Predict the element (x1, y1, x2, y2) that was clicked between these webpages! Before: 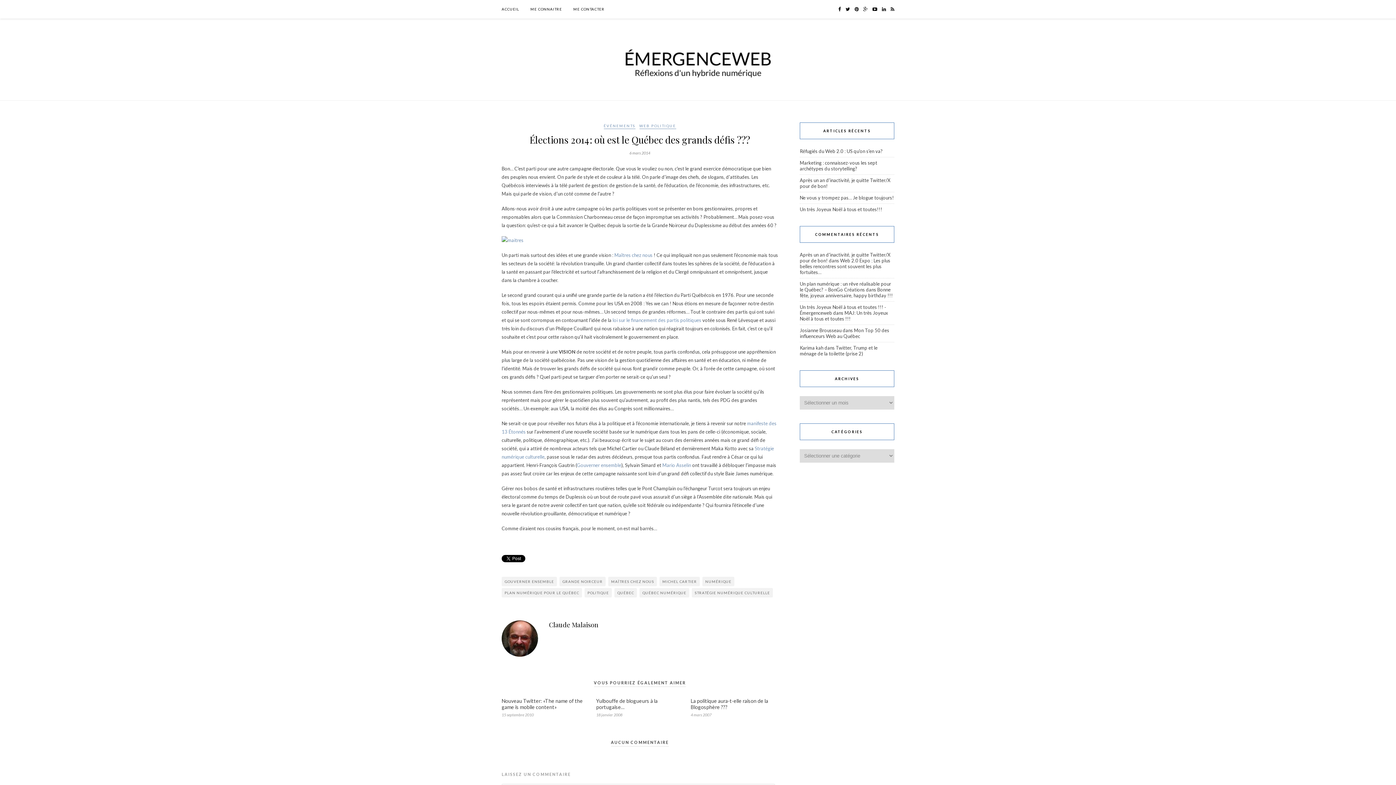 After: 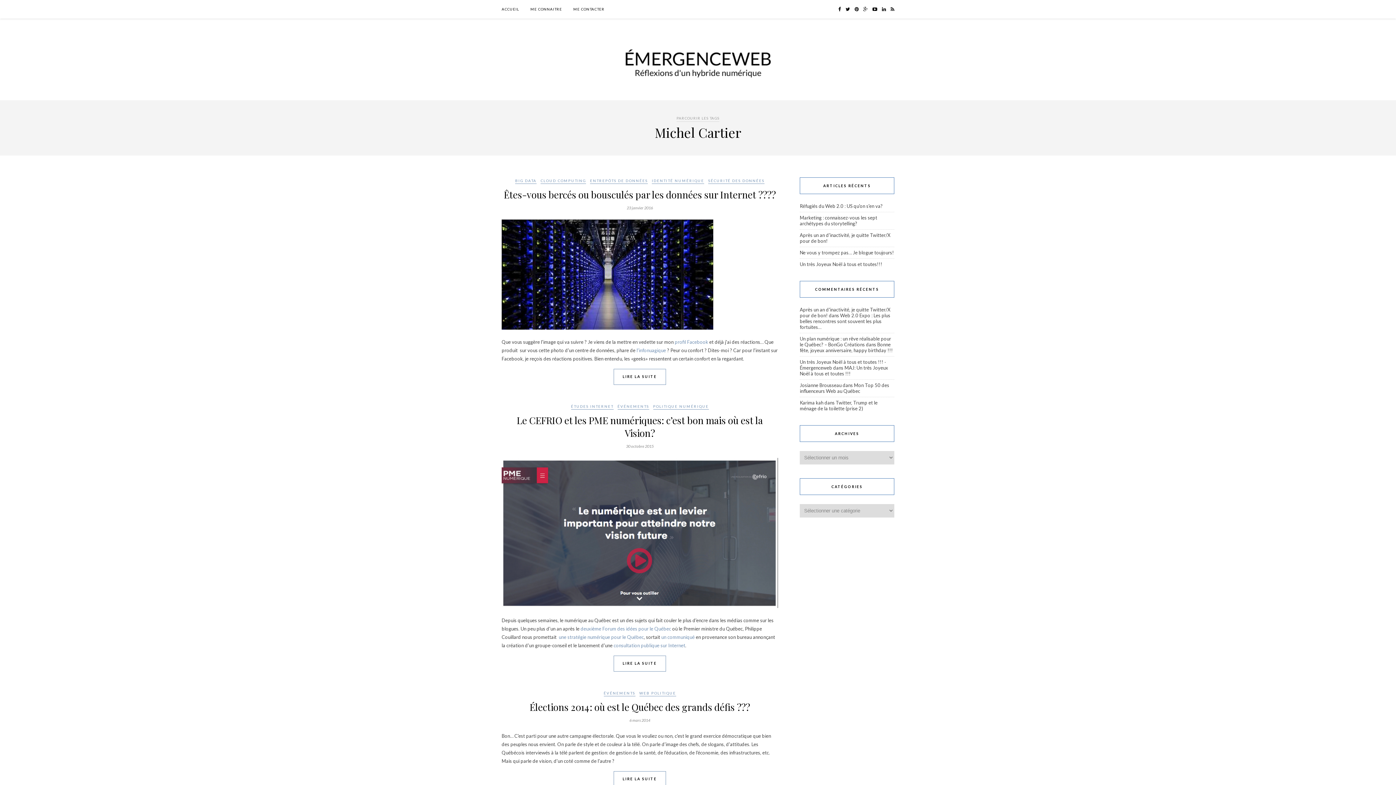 Action: label: MICHEL CARTIER bbox: (659, 577, 700, 586)